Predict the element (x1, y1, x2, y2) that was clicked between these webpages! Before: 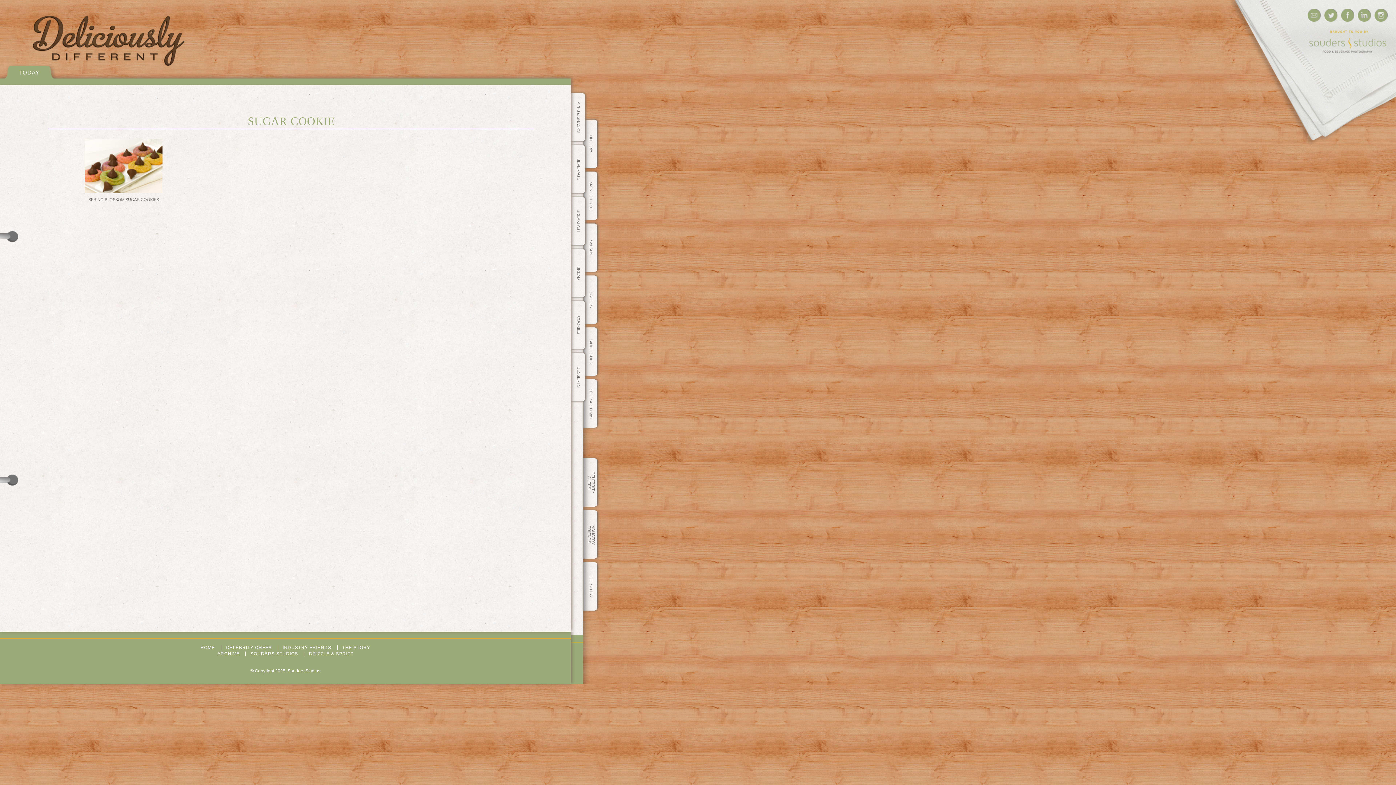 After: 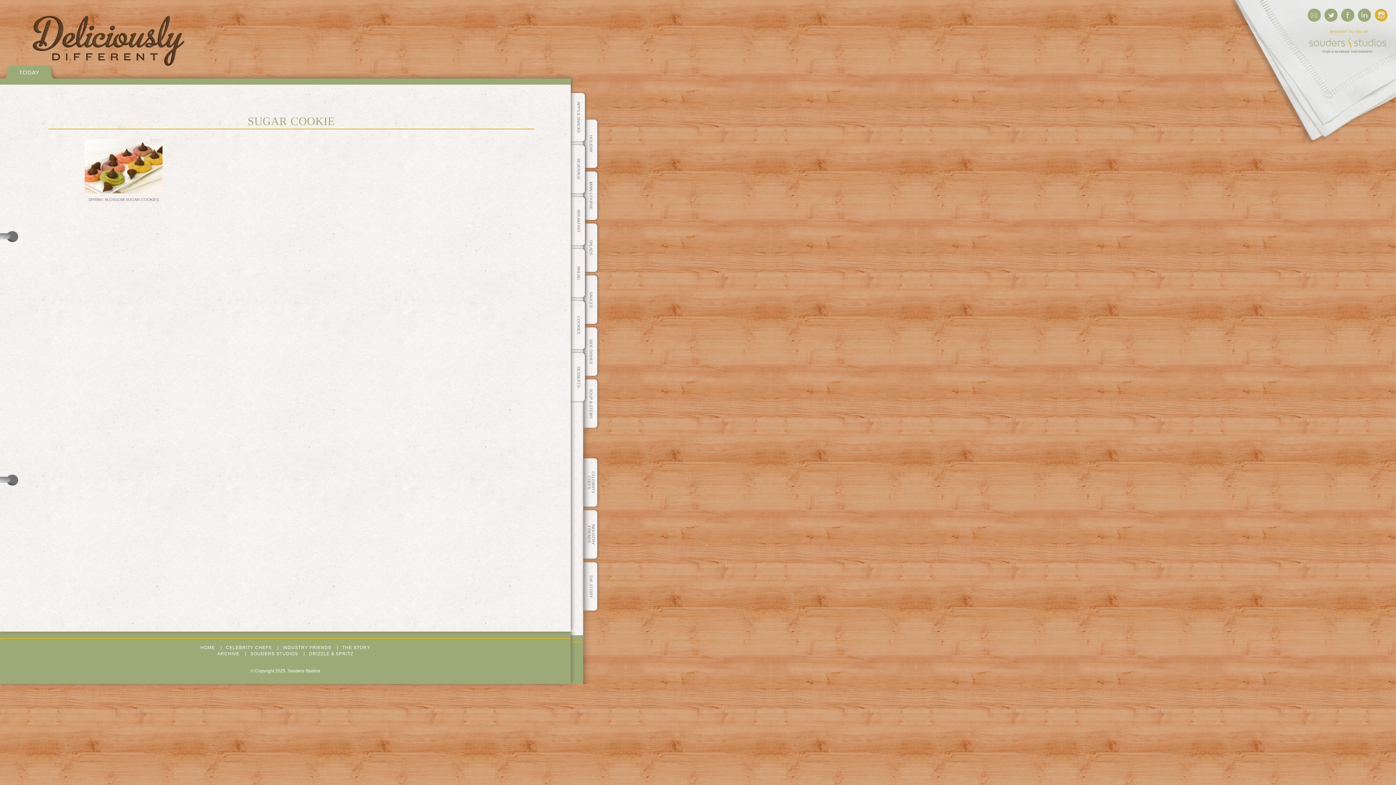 Action: label: Instagram bbox: (1374, 8, 1388, 22)